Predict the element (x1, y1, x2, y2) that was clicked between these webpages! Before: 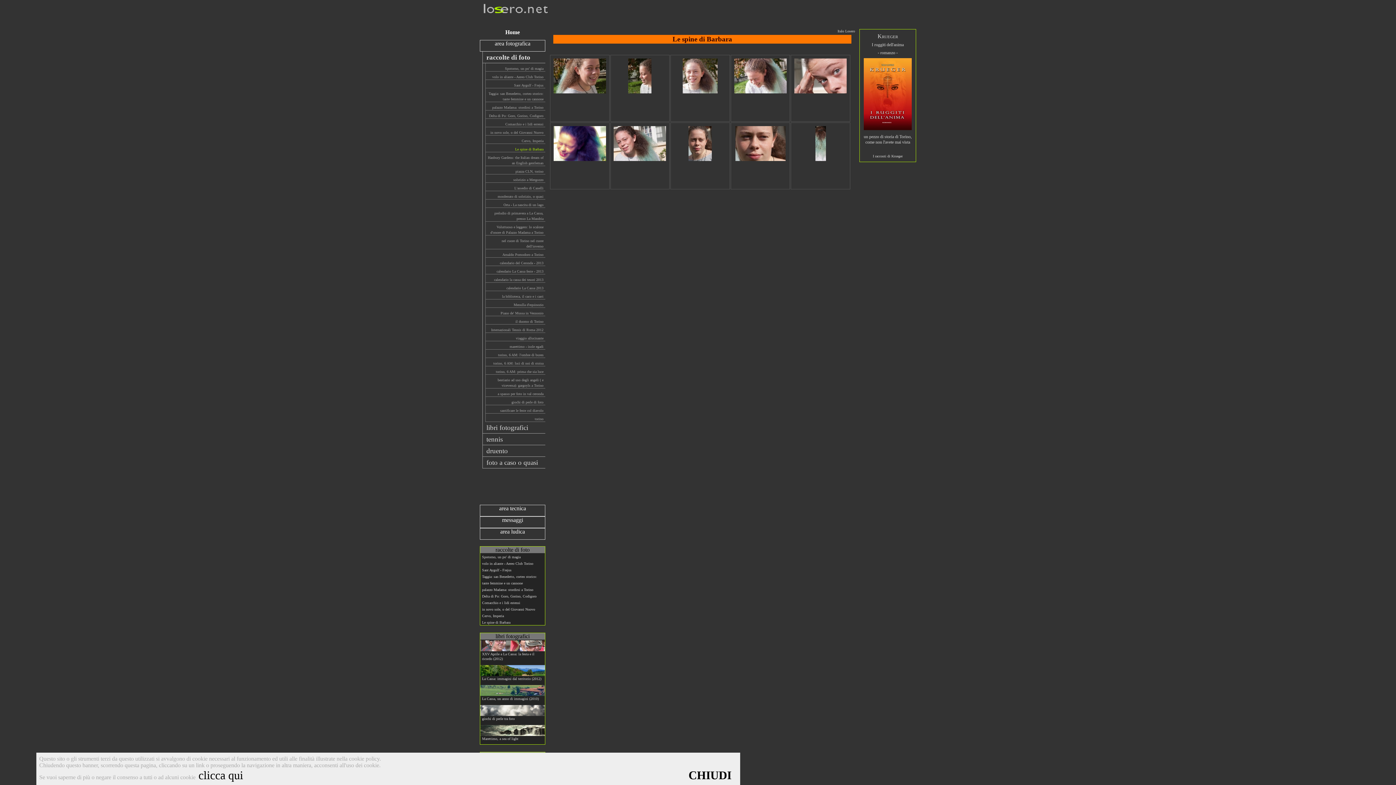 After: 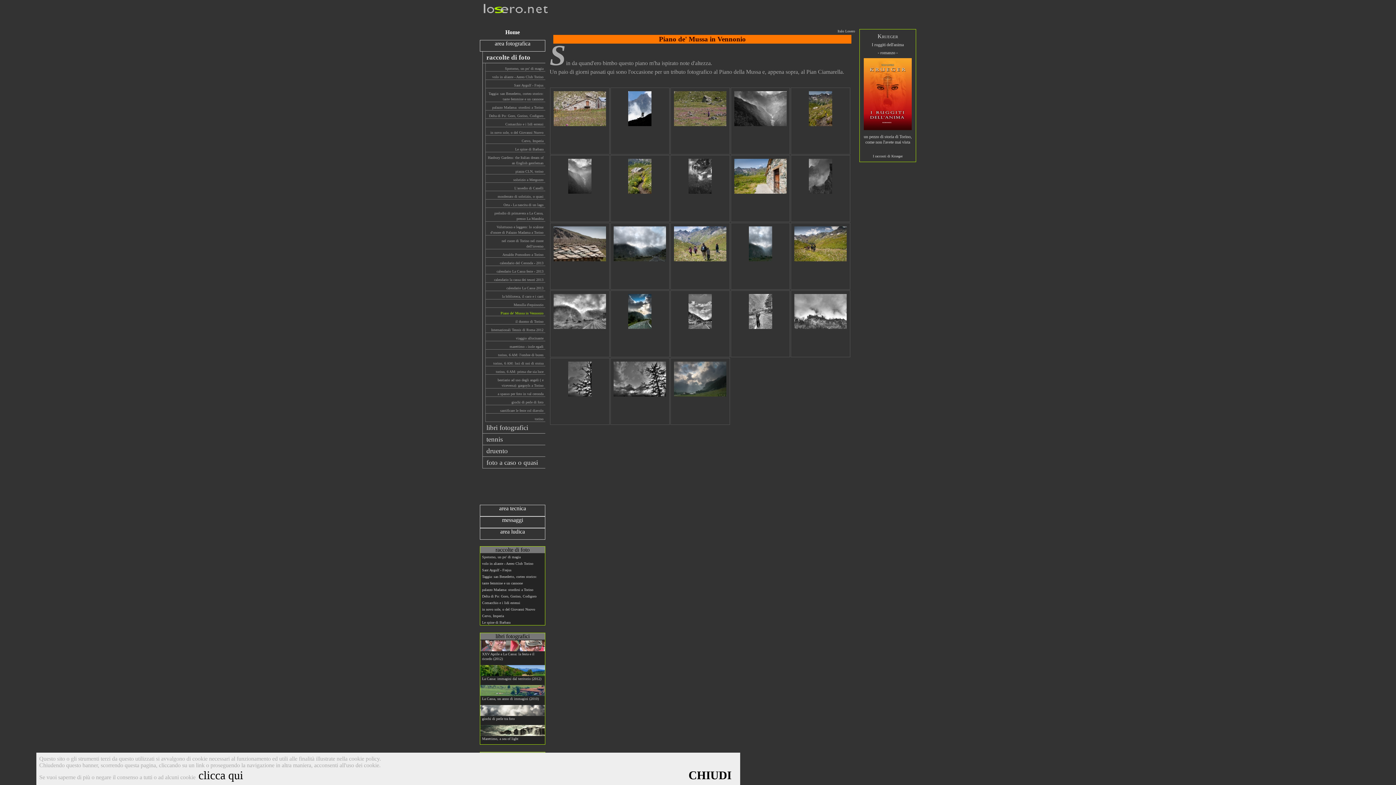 Action: label: Piano de' Mussa in Vennonio bbox: (500, 311, 543, 315)